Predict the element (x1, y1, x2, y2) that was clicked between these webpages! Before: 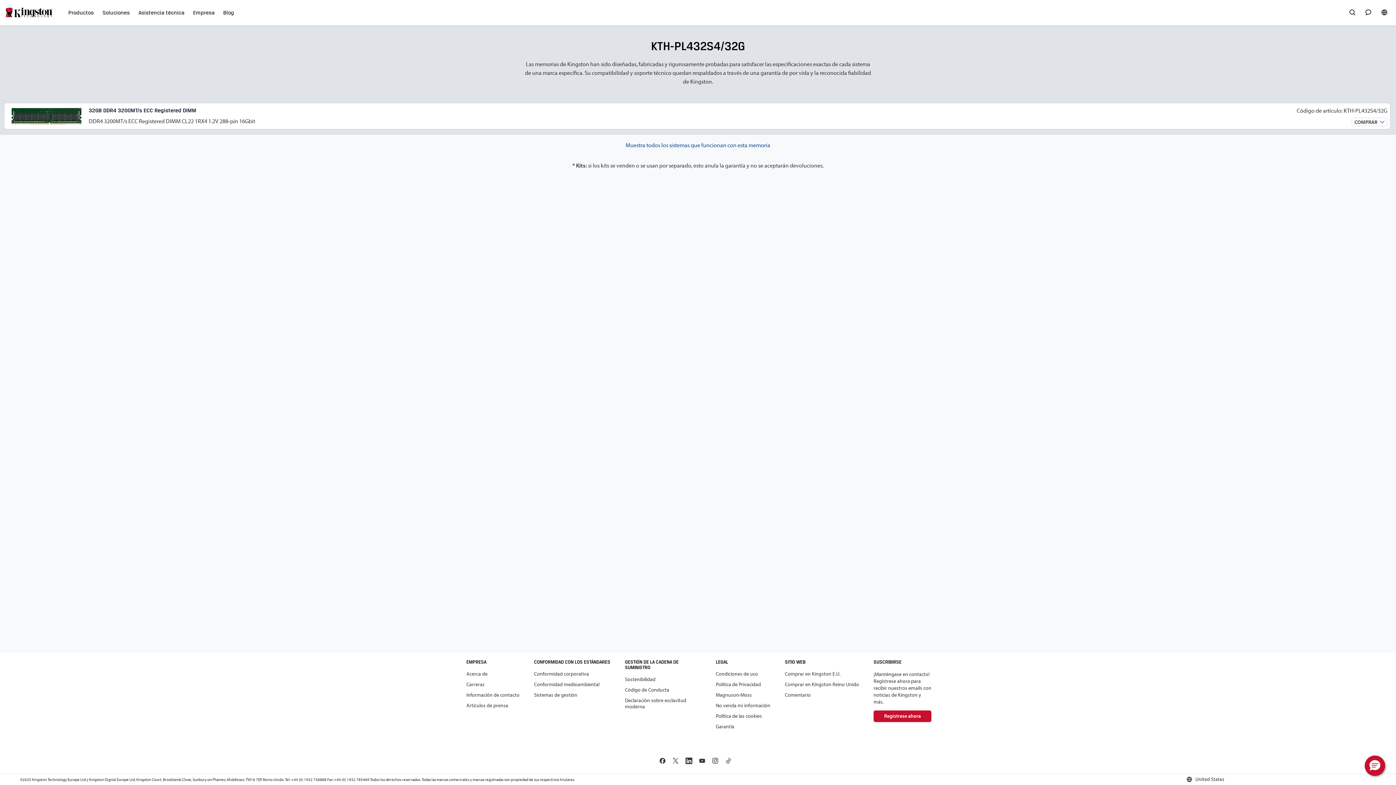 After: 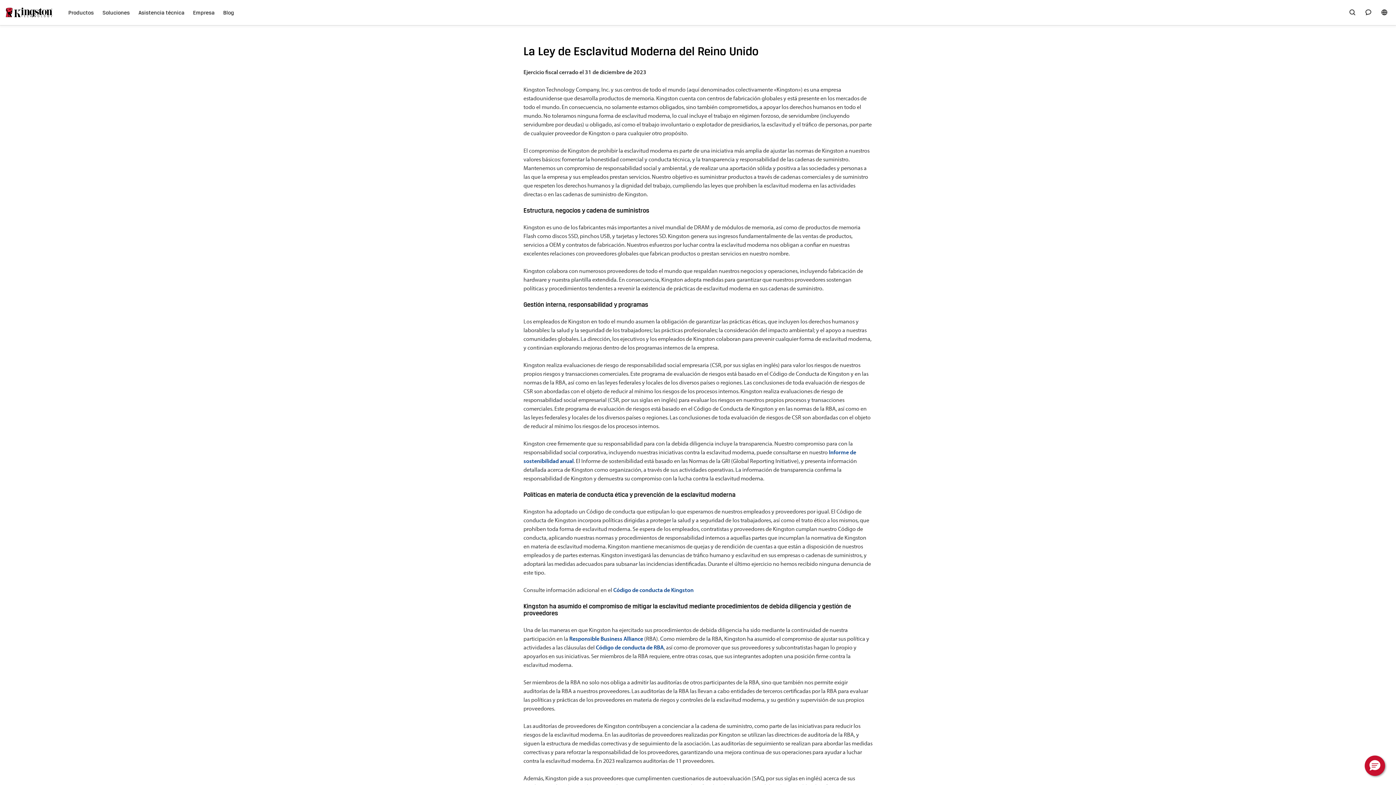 Action: label: Declaración sobre esclavitud moderna bbox: (625, 697, 686, 710)